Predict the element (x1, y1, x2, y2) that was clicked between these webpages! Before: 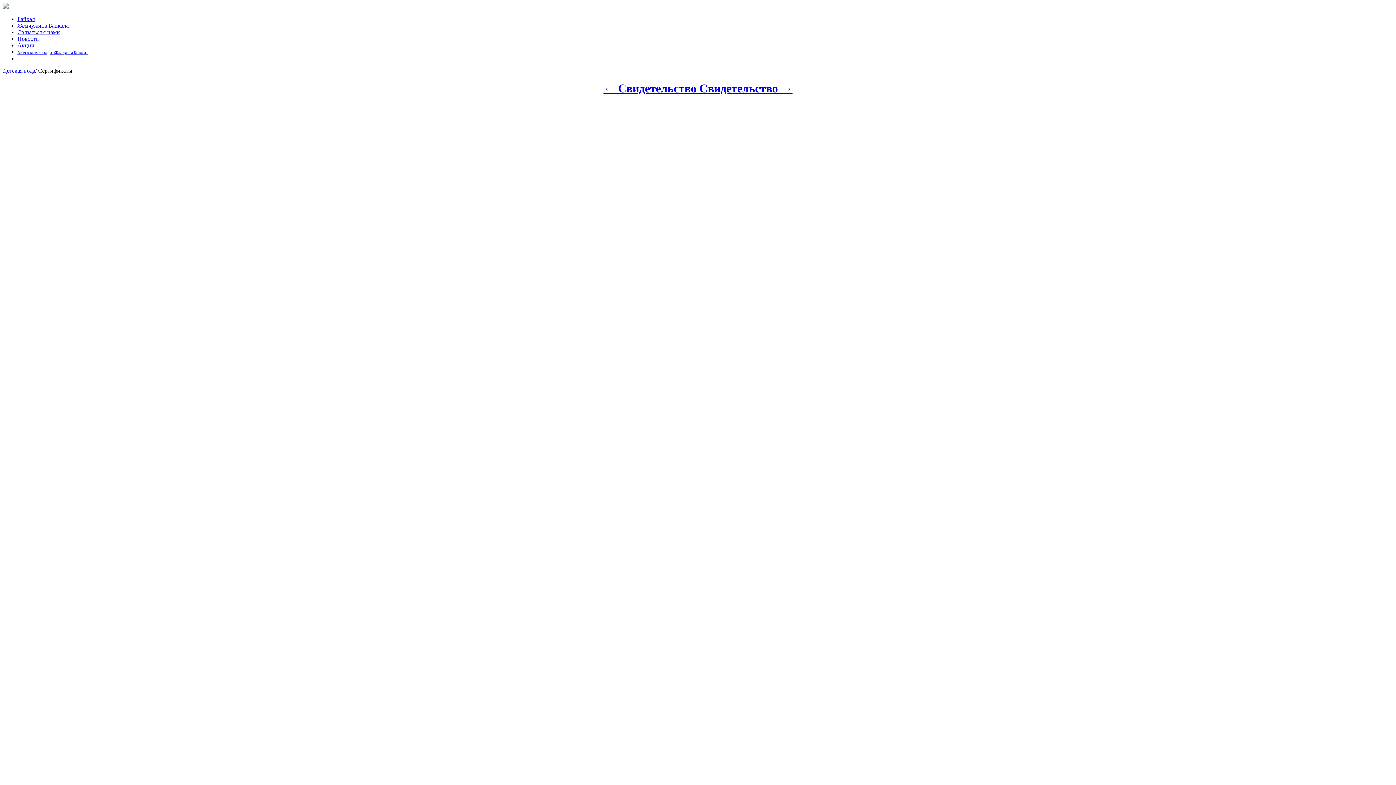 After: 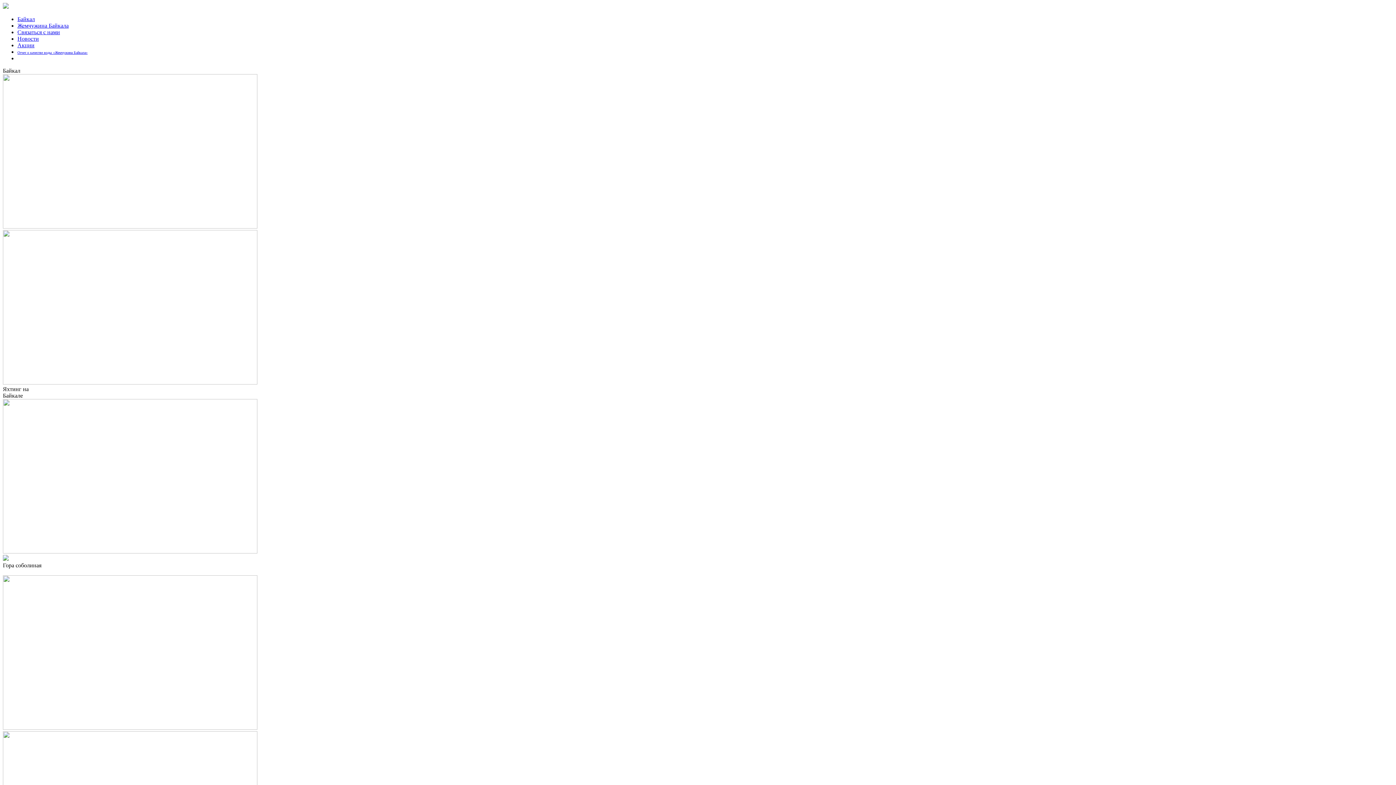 Action: label: Байкал bbox: (17, 16, 34, 22)